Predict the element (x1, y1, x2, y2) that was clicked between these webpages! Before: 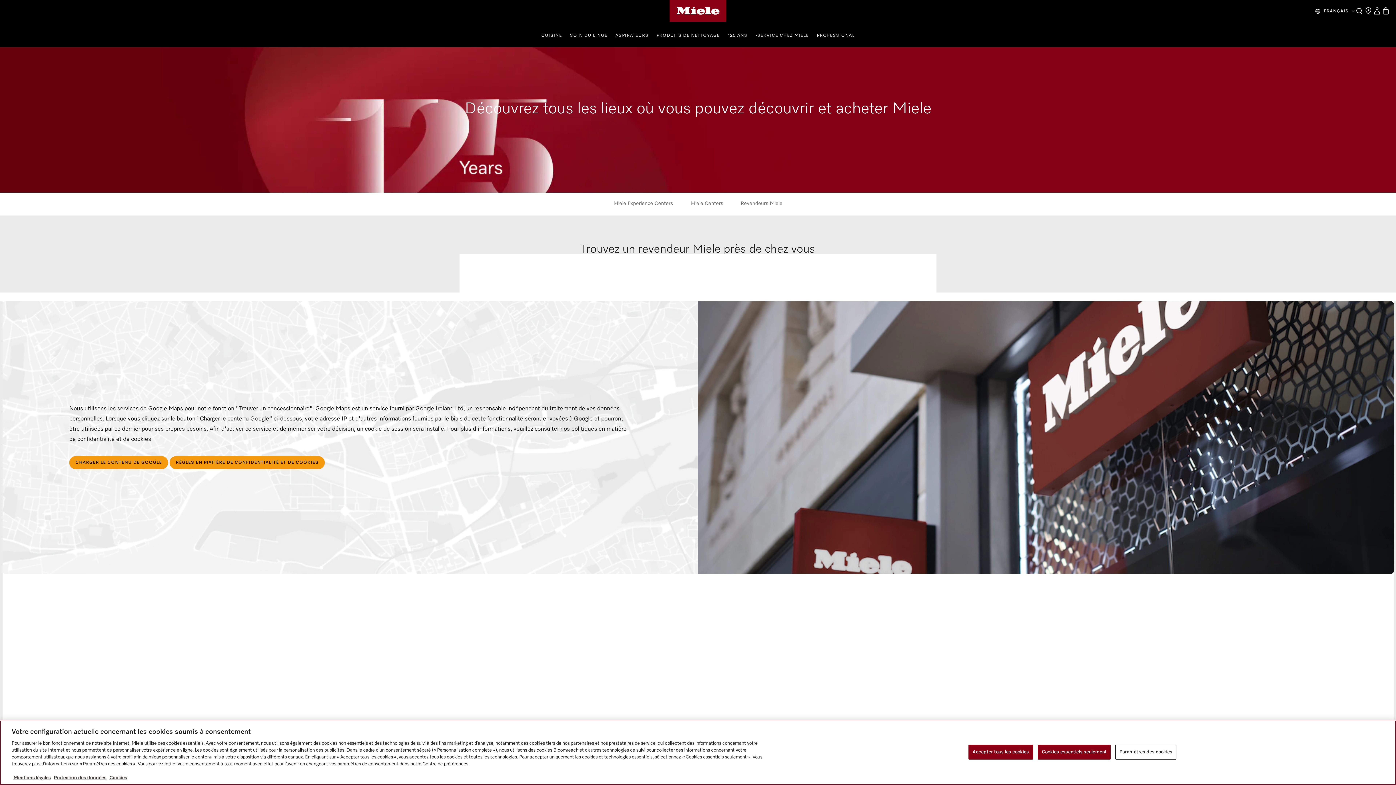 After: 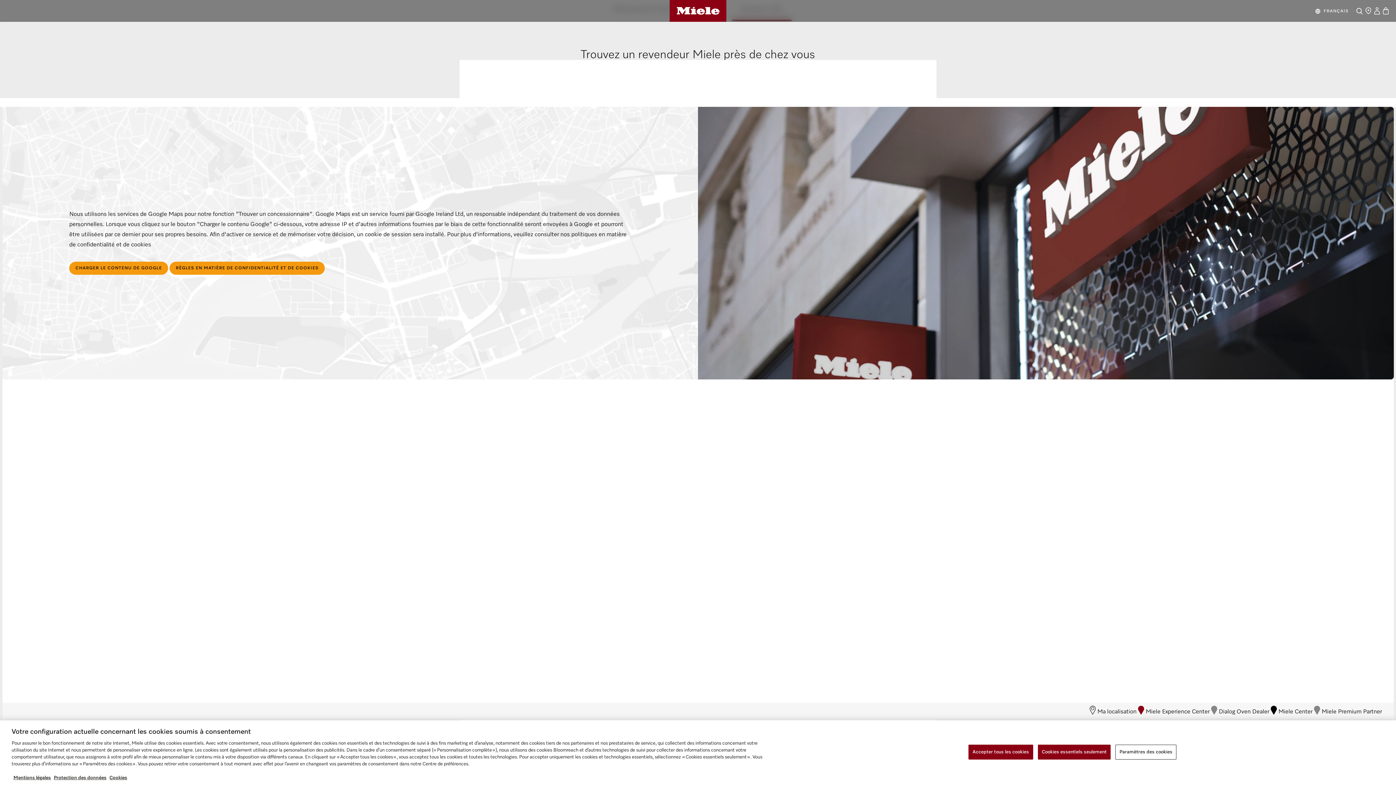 Action: bbox: (732, 192, 791, 215) label: Revendeurs Miele